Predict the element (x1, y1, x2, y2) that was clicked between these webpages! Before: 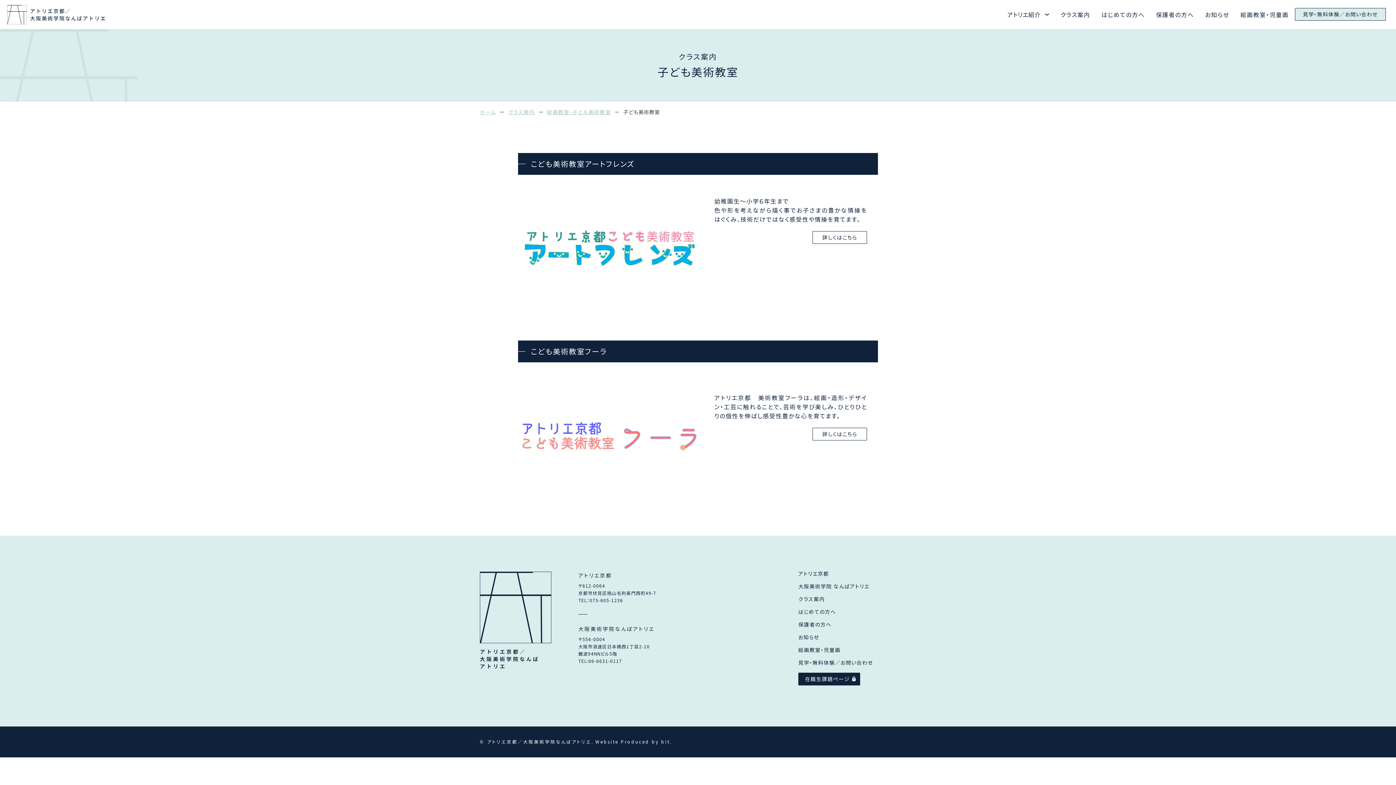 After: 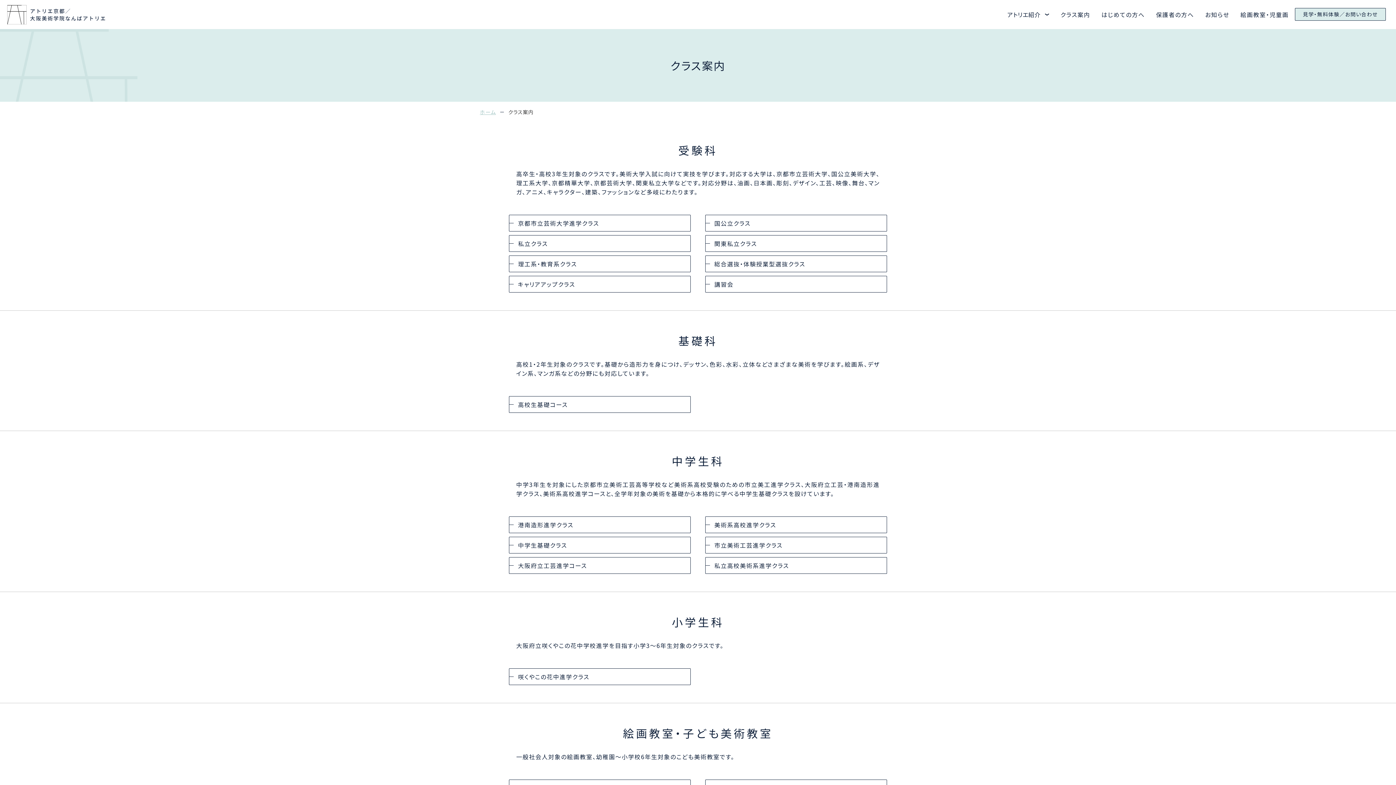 Action: bbox: (508, 108, 534, 115) label: クラス案内